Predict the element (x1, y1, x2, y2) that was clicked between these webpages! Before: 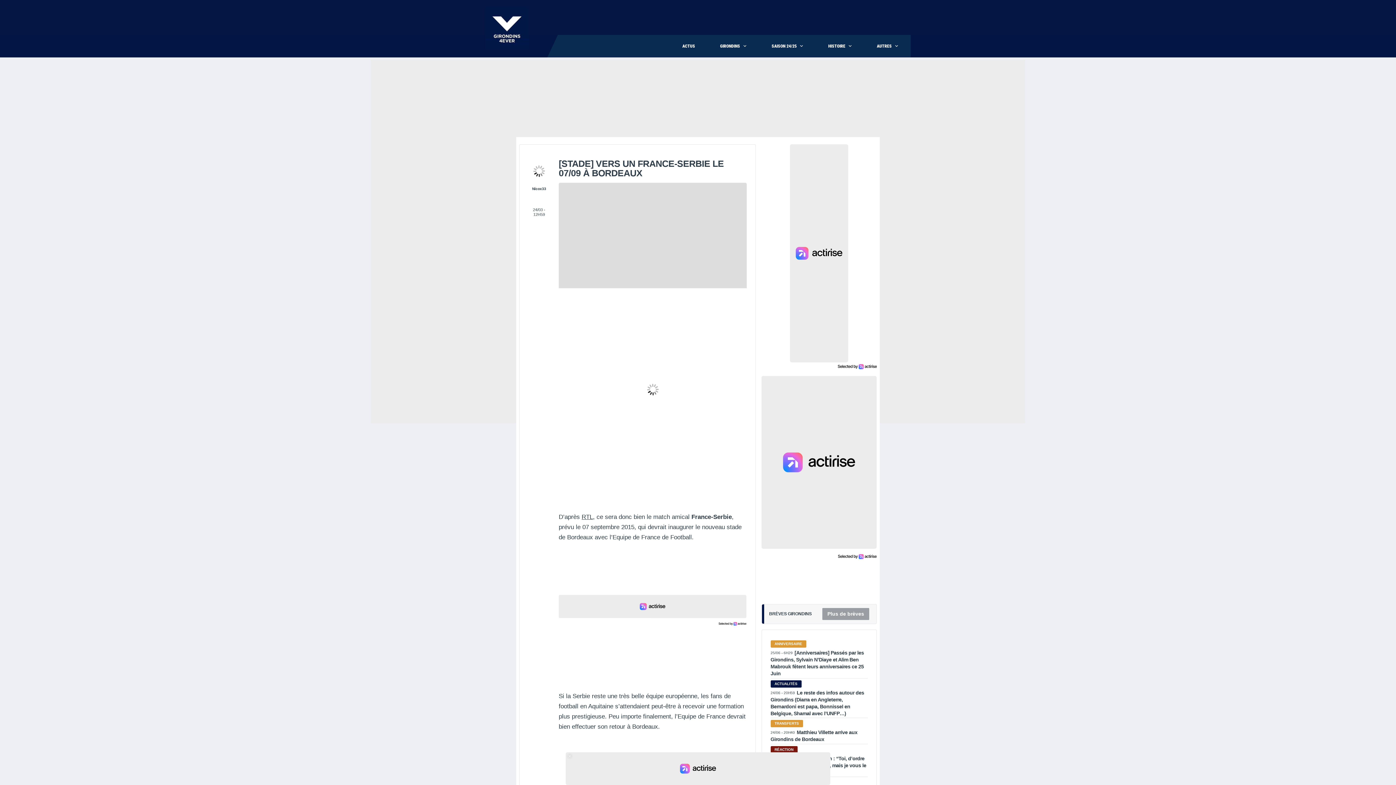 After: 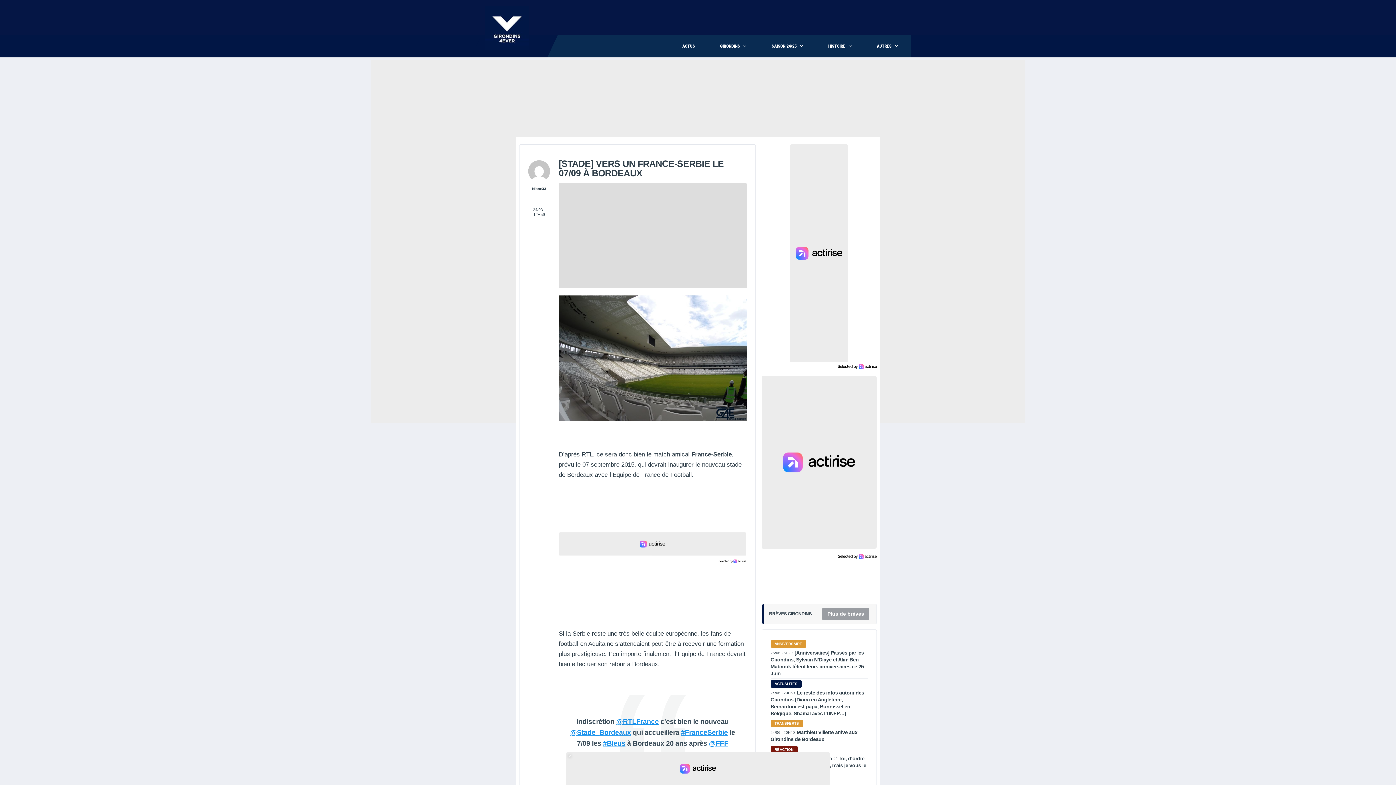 Action: bbox: (838, 554, 876, 559)